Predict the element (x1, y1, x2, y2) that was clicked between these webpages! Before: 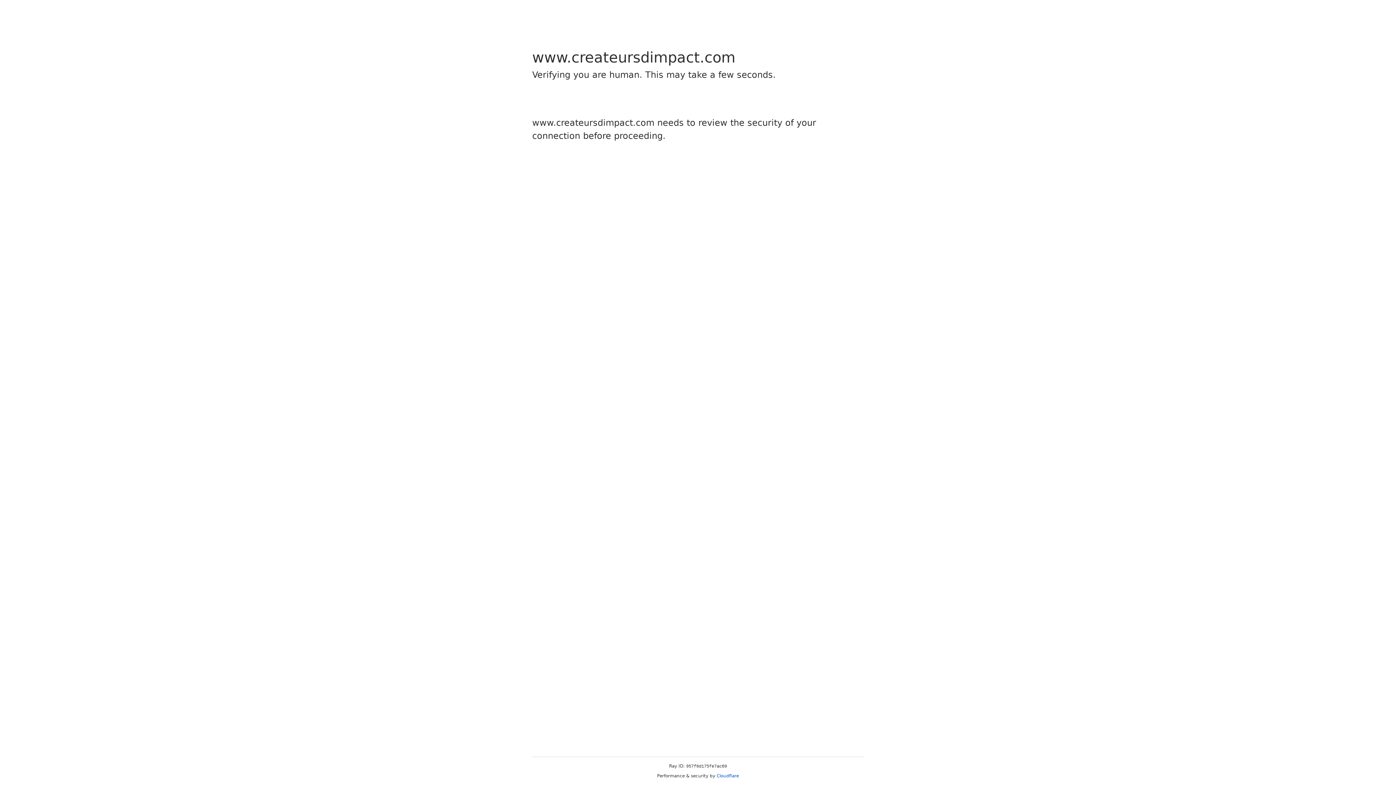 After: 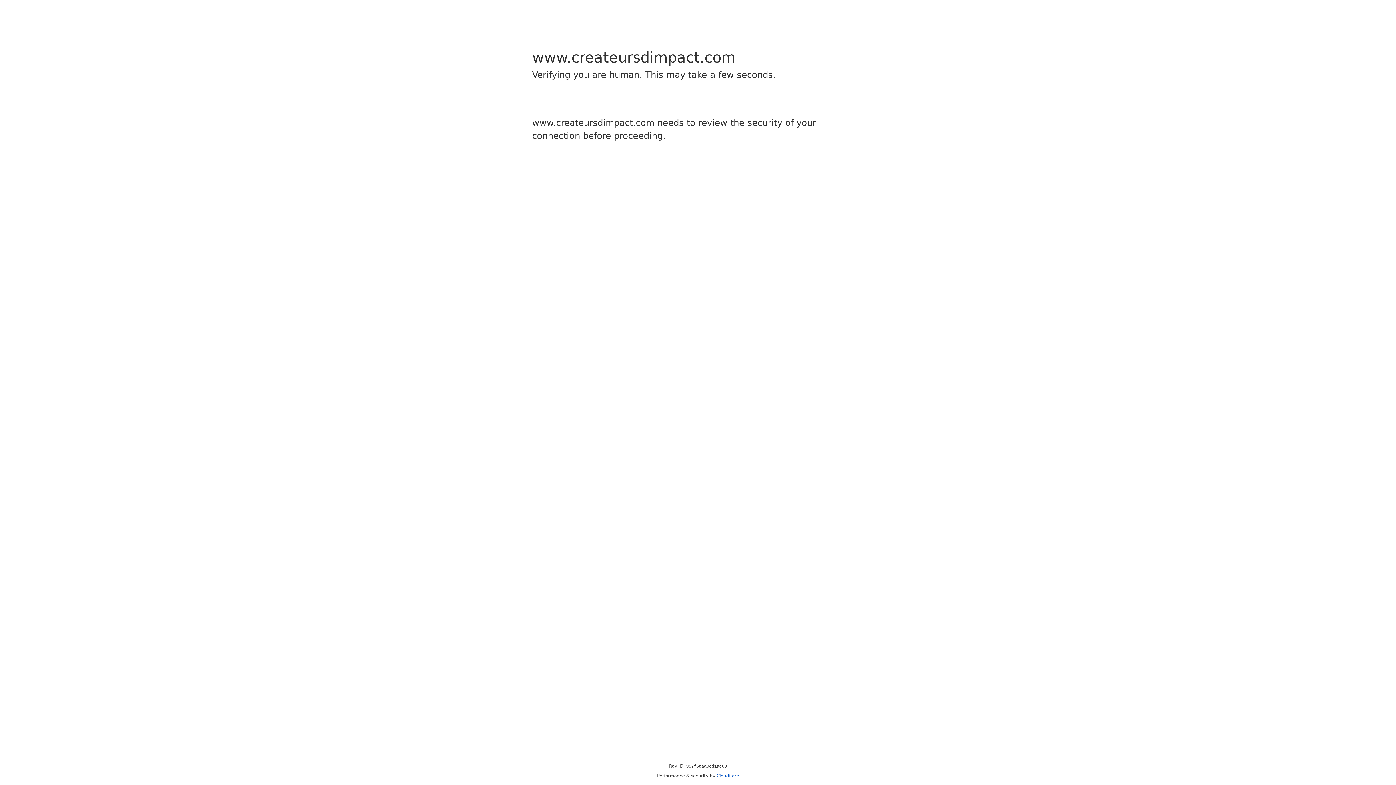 Action: label: Cloudflare bbox: (716, 773, 739, 778)